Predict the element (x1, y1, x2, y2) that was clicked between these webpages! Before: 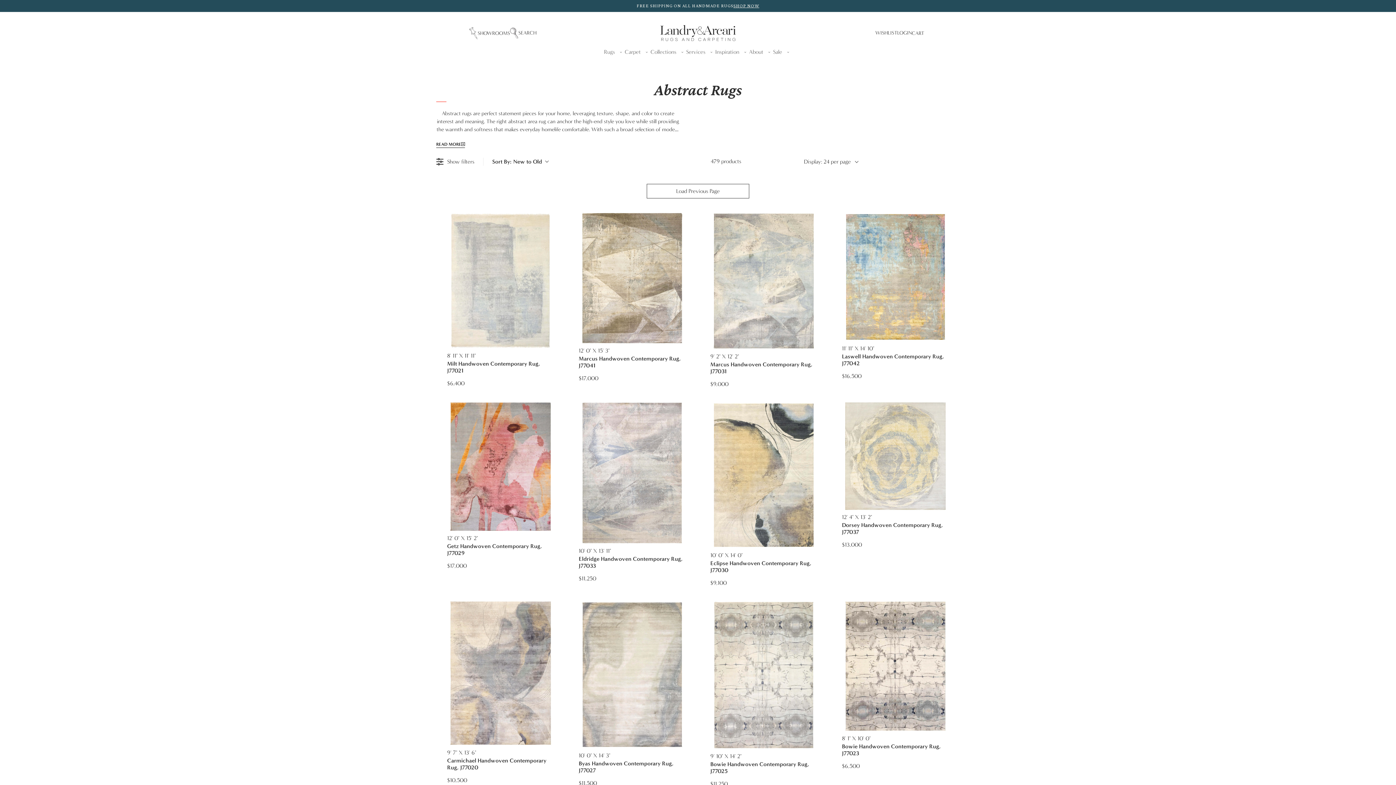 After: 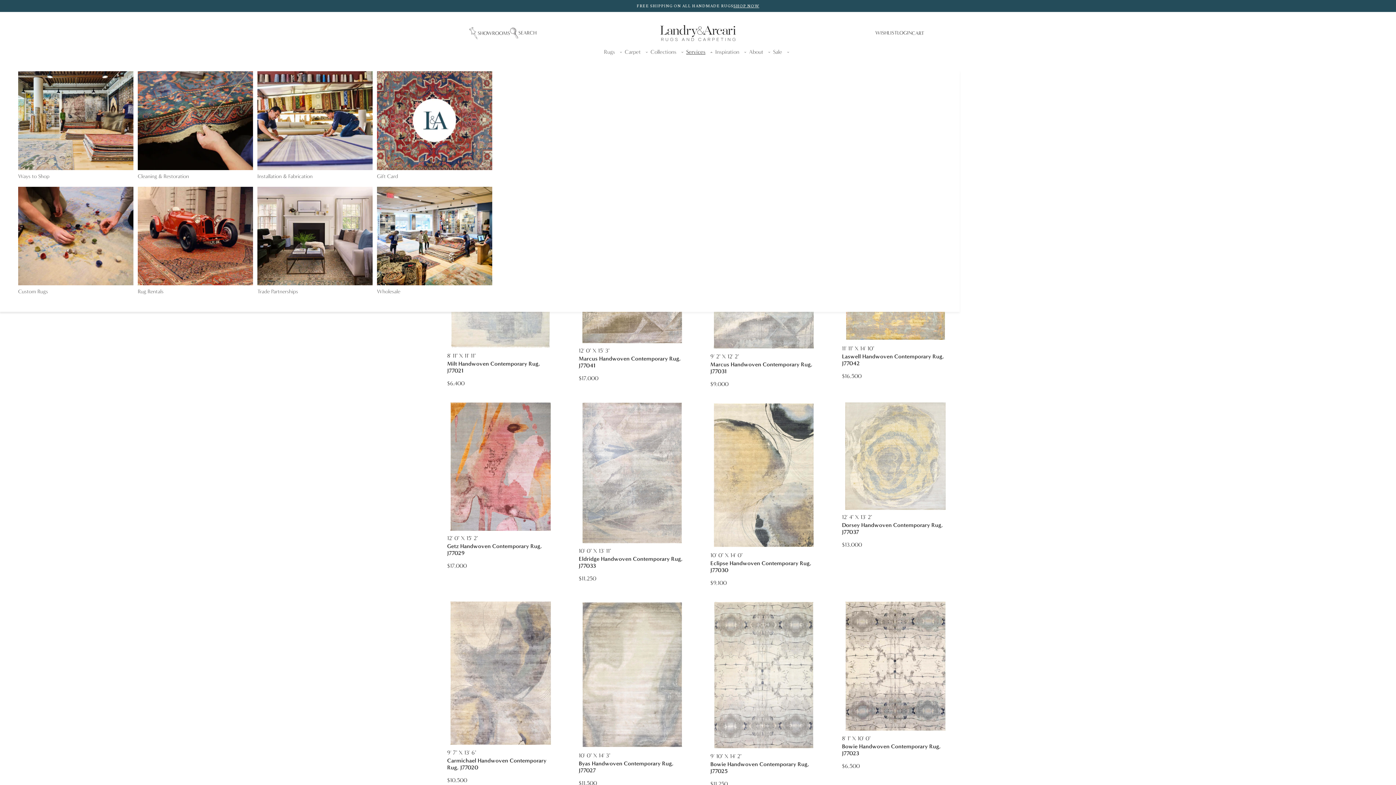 Action: label: Services bbox: (686, 44, 715, 60)